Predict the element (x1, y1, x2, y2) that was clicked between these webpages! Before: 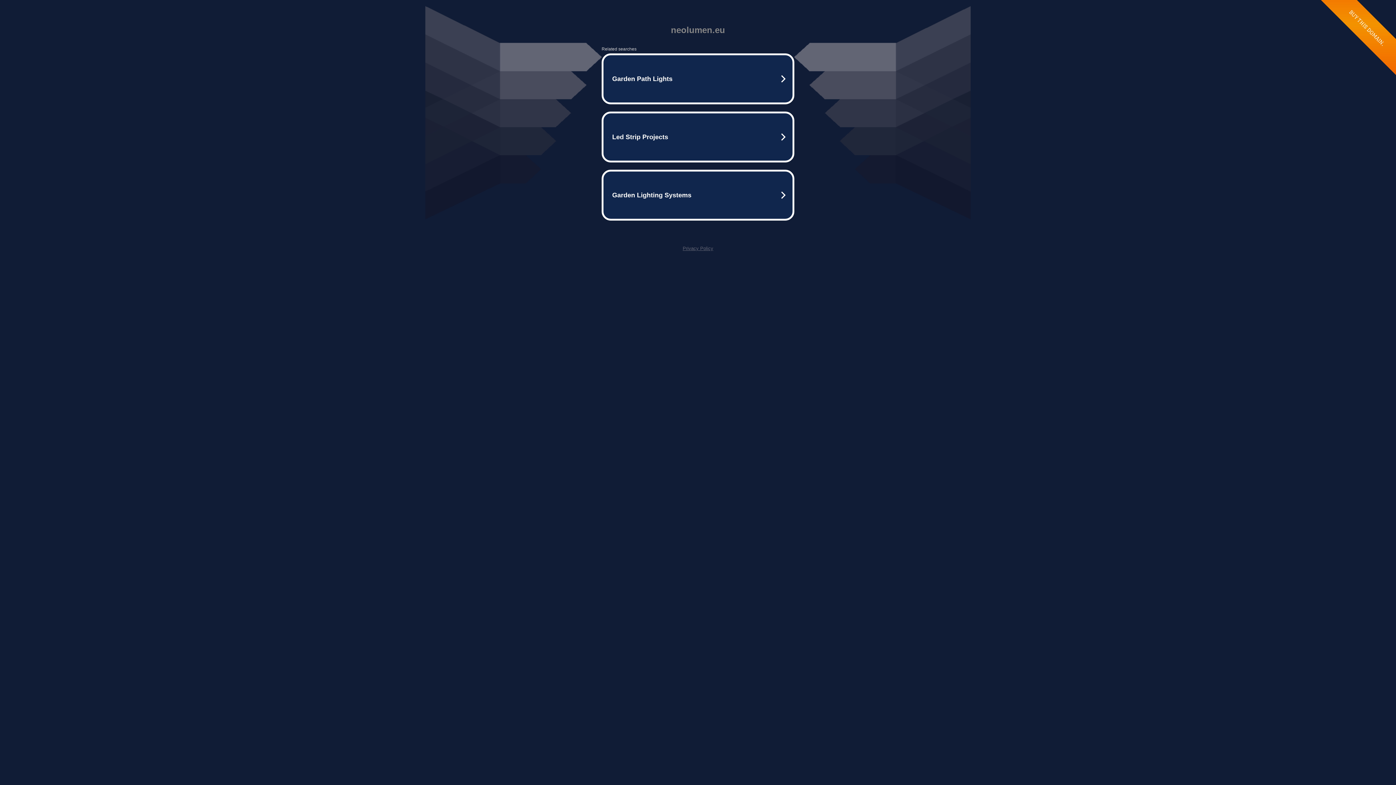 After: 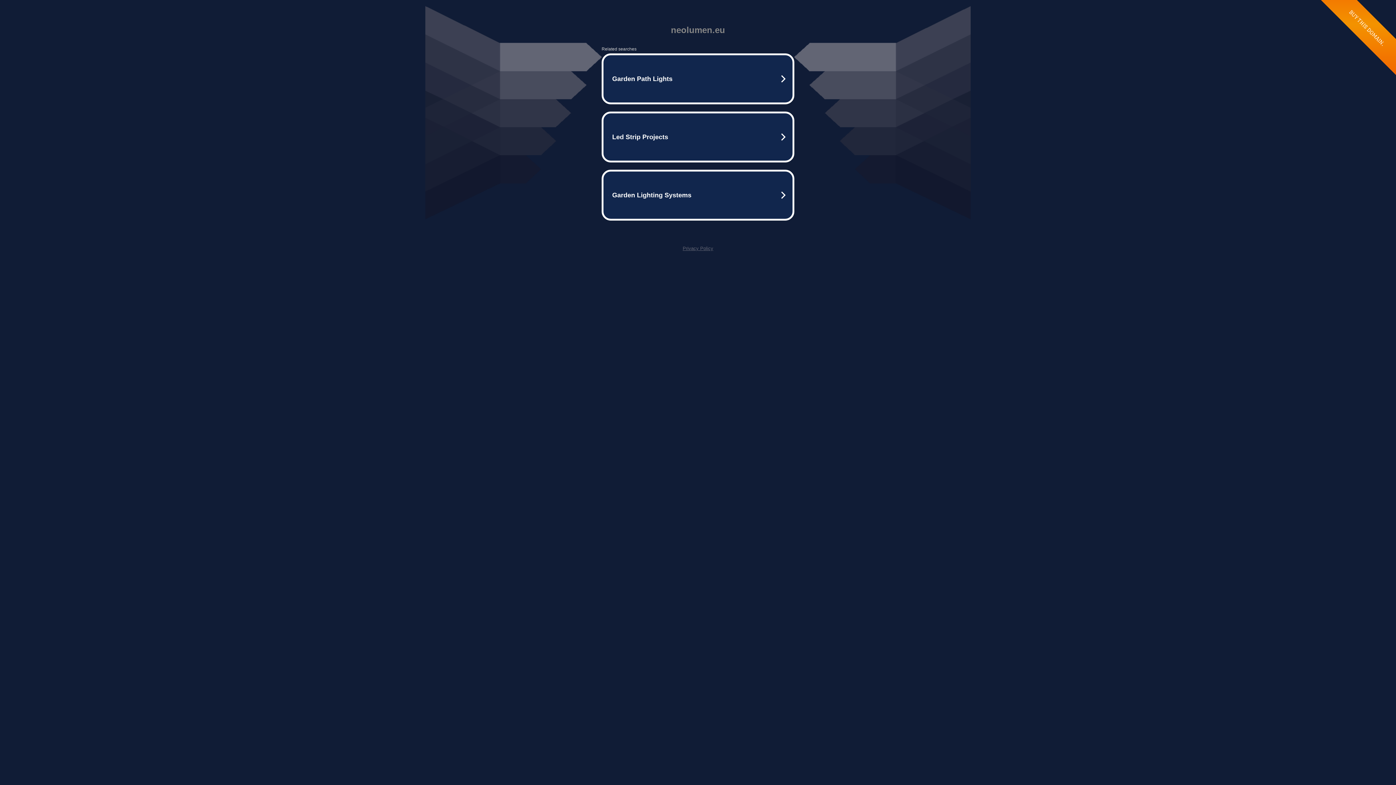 Action: bbox: (682, 245, 713, 251) label: Privacy Policy